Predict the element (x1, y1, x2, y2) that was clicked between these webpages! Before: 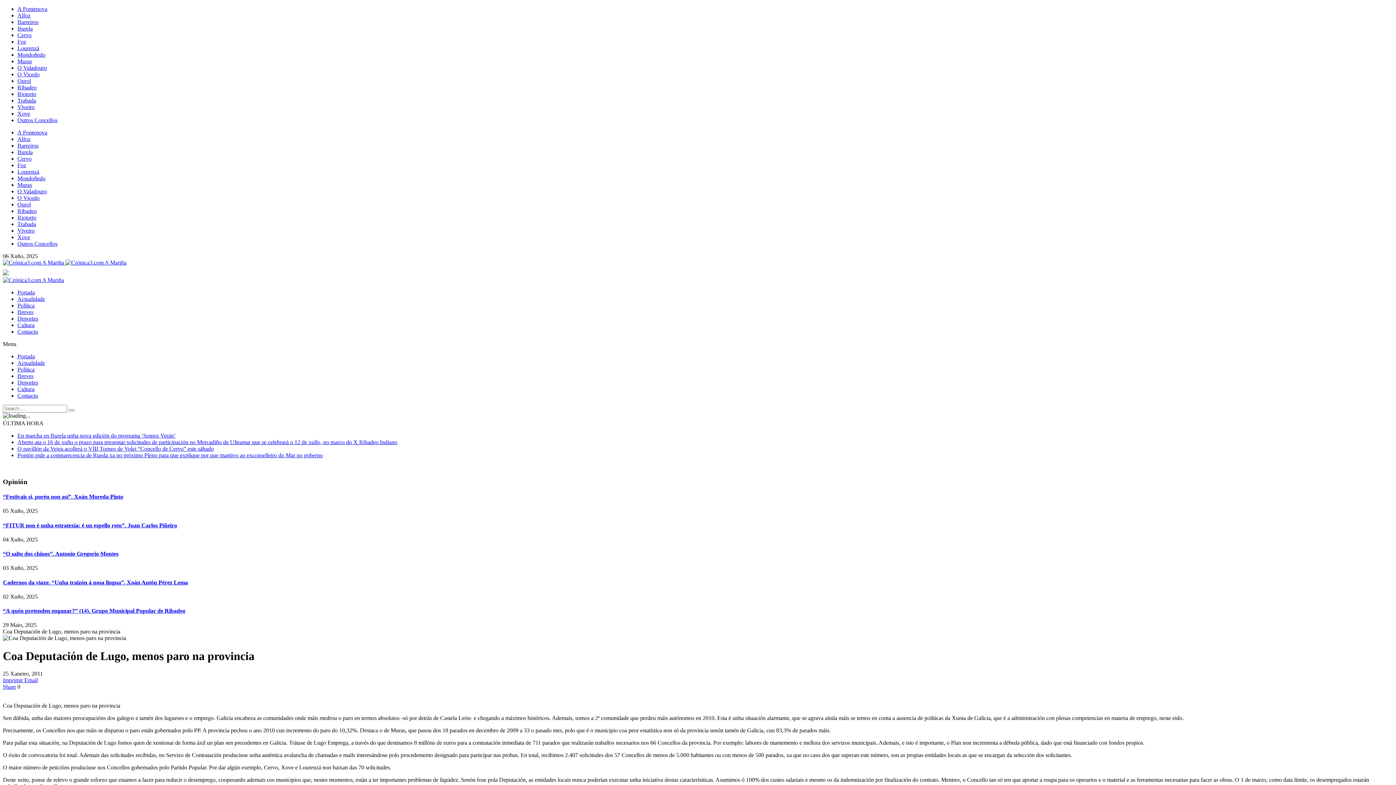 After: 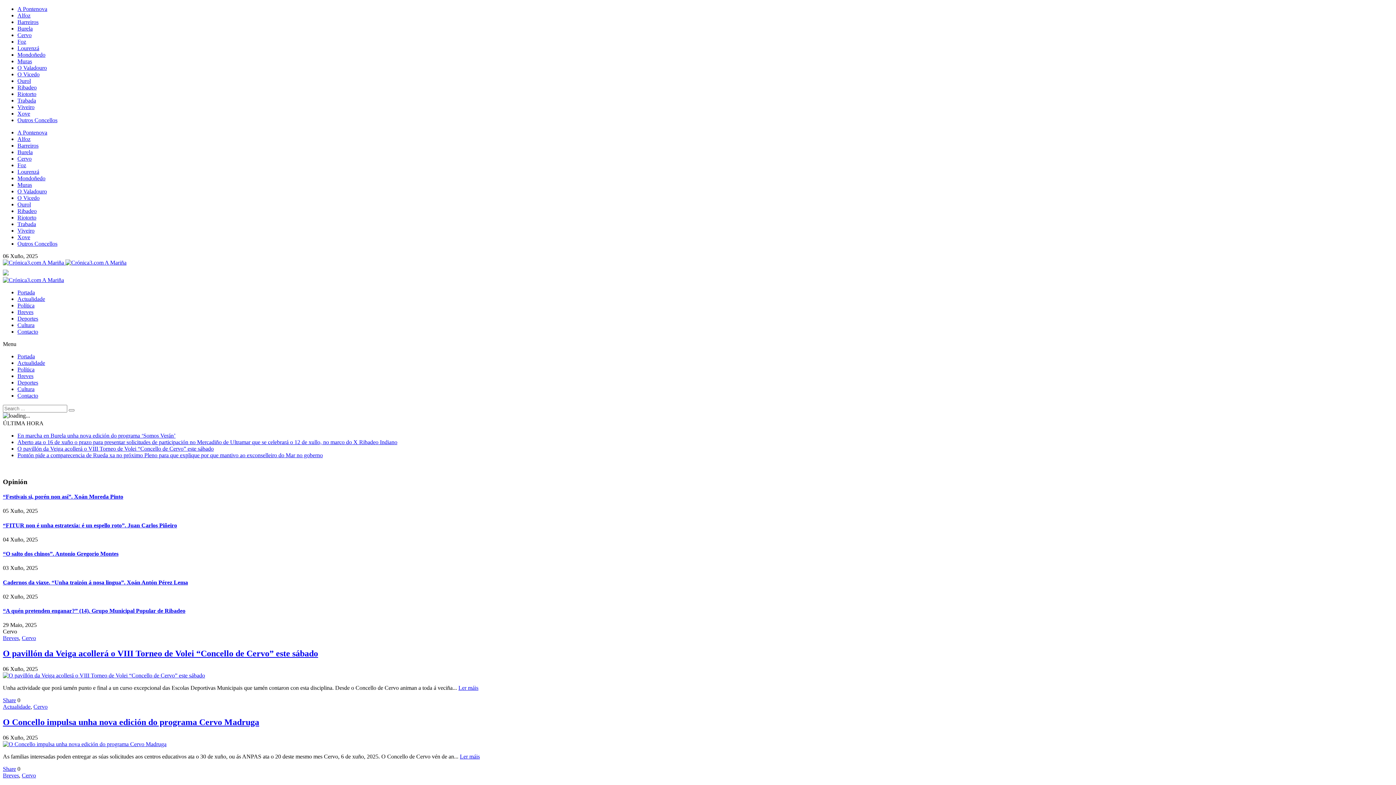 Action: label: Cervo bbox: (17, 32, 31, 38)